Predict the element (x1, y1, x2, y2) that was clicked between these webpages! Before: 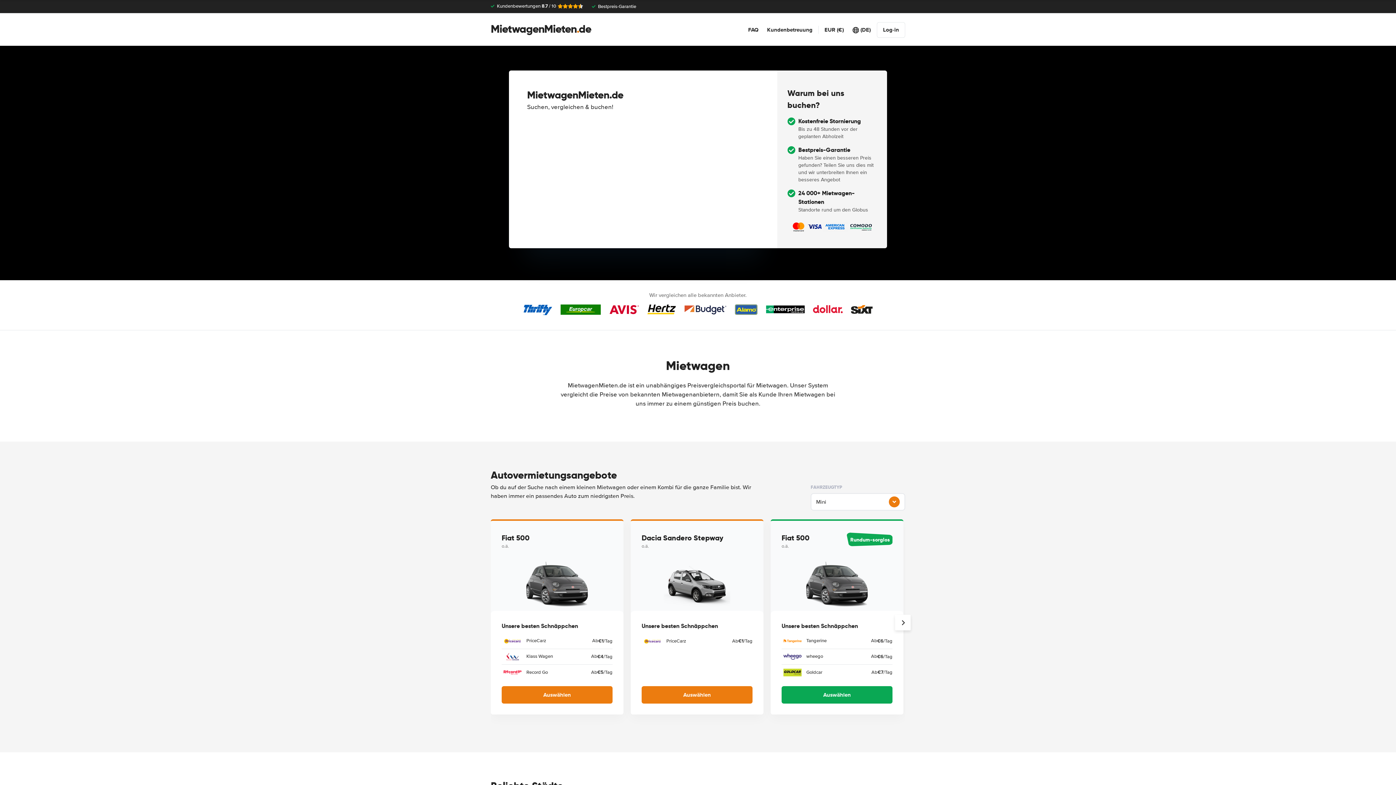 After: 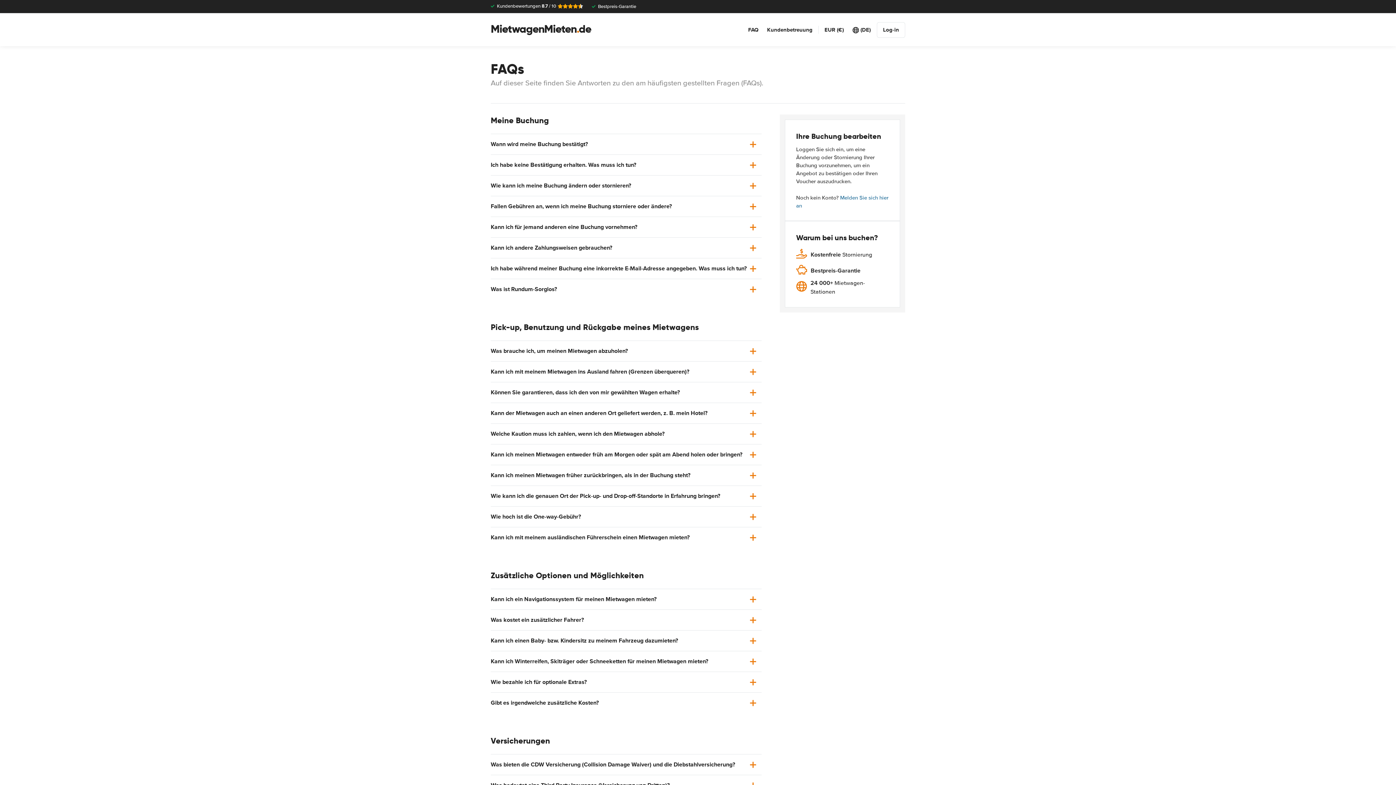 Action: label: FAQ bbox: (748, 25, 758, 33)